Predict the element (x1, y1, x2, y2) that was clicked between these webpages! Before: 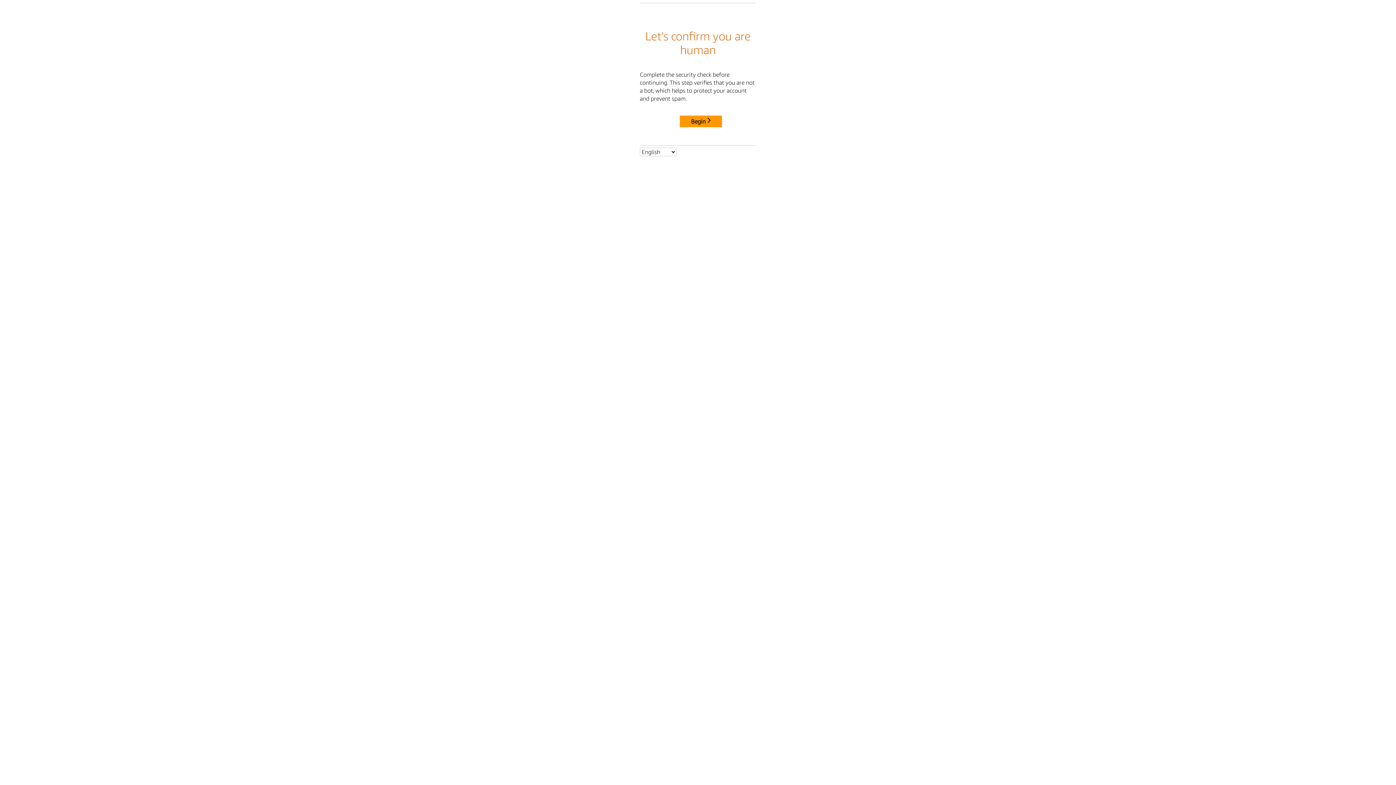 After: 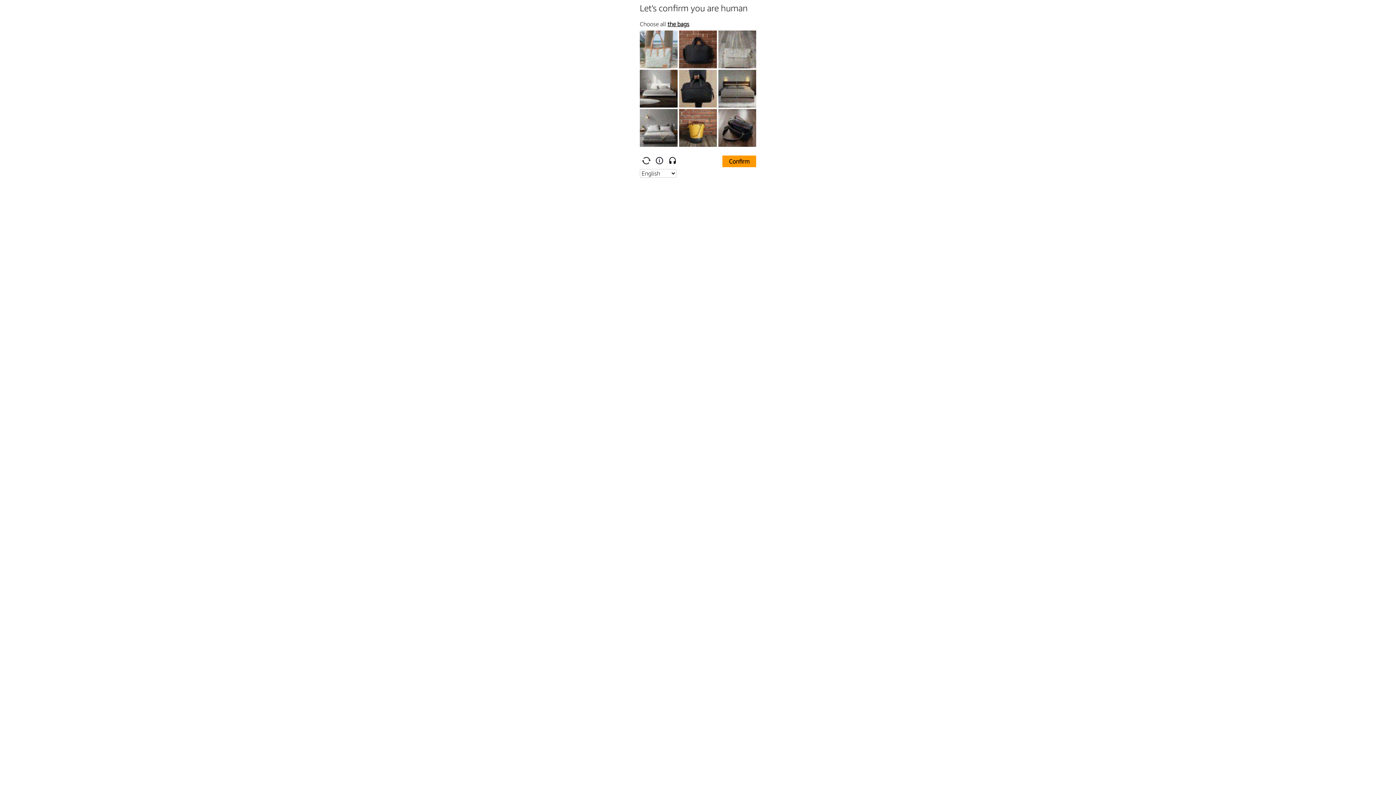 Action: label: Begin bbox: (680, 115, 722, 127)